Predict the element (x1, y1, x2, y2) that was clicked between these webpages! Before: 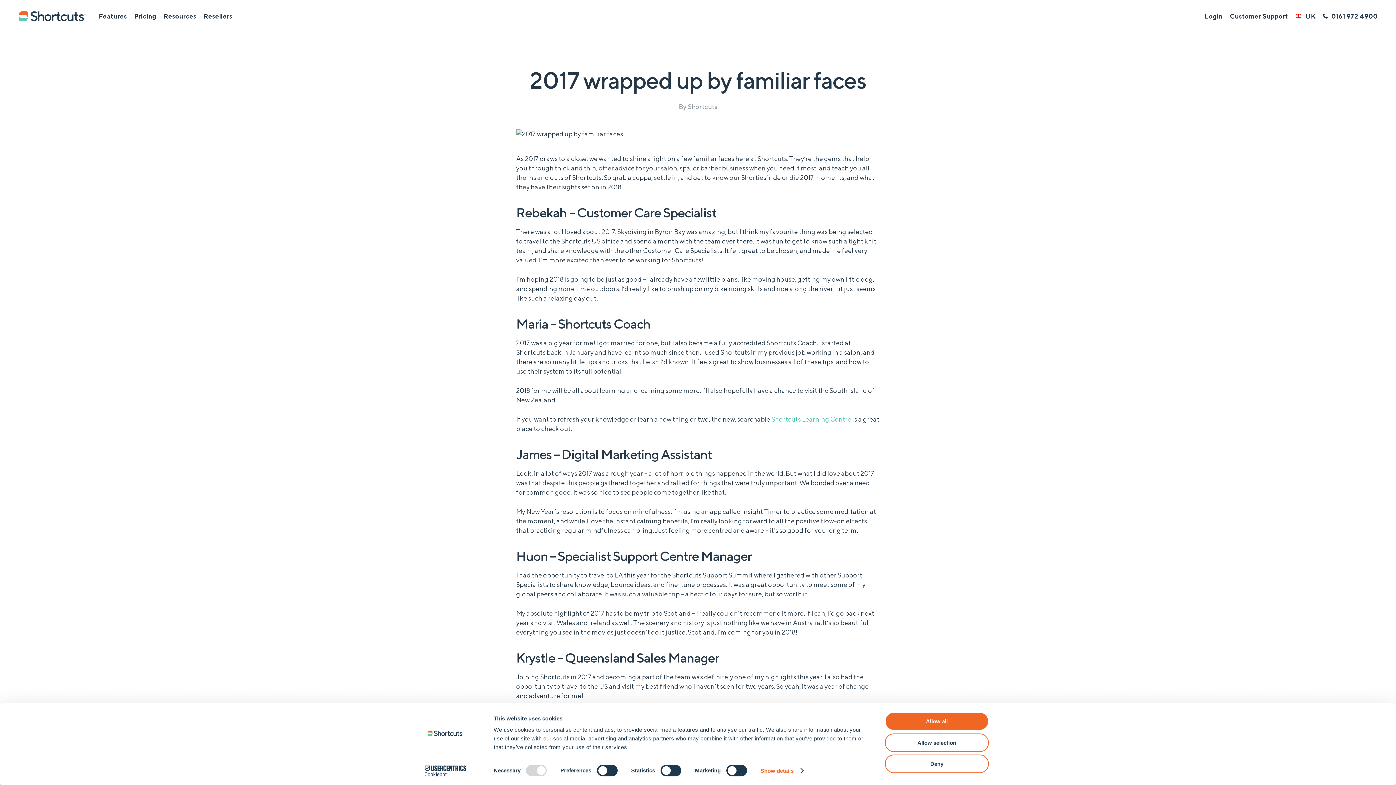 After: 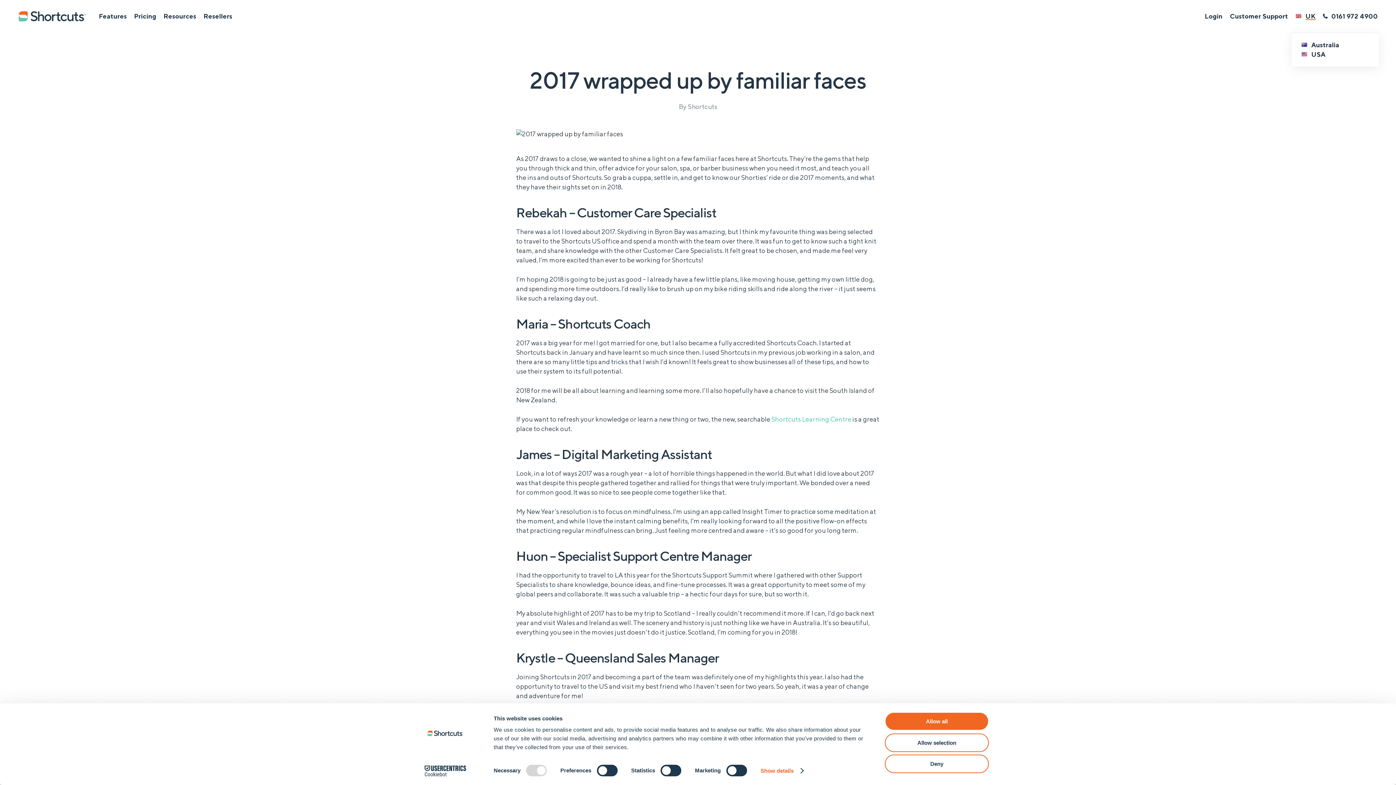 Action: label: UK bbox: (1295, 13, 1316, 18)